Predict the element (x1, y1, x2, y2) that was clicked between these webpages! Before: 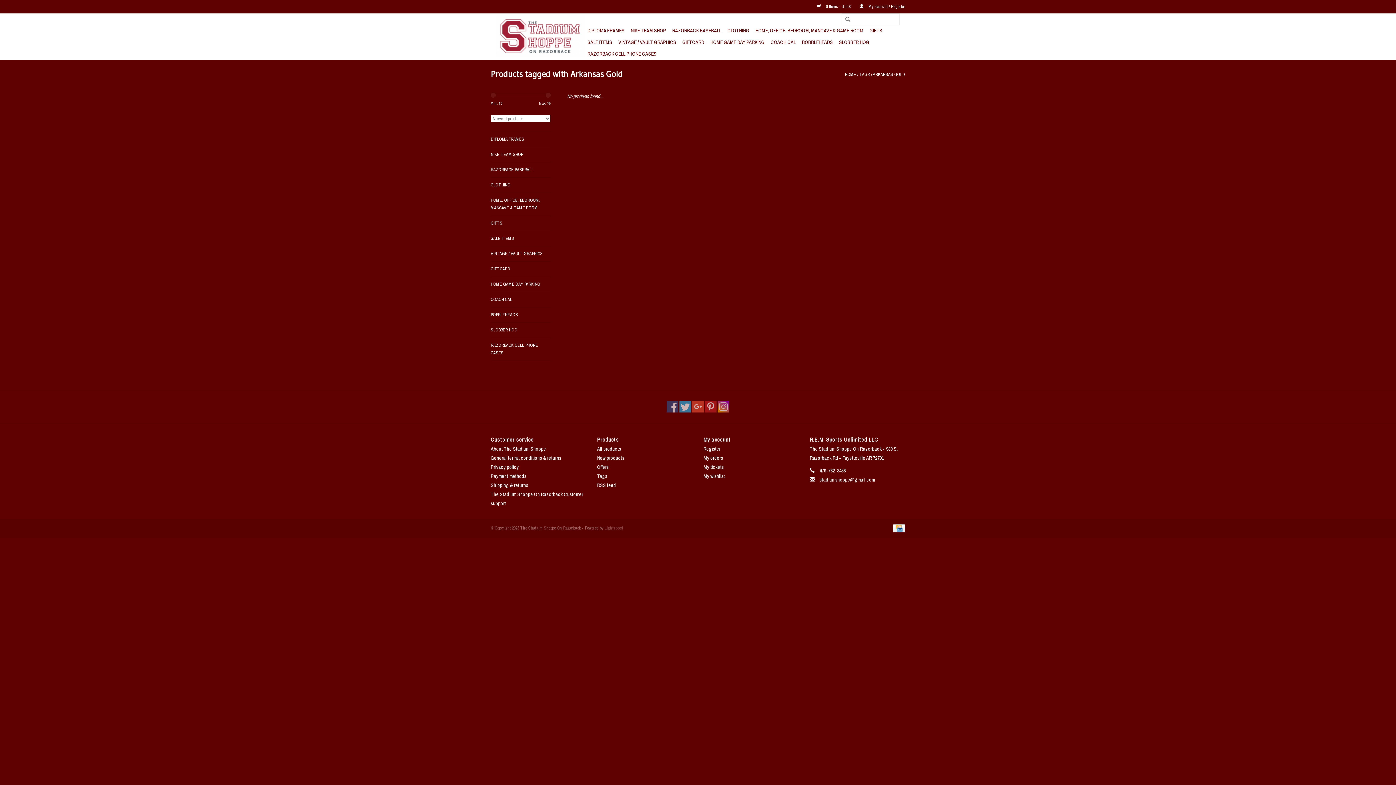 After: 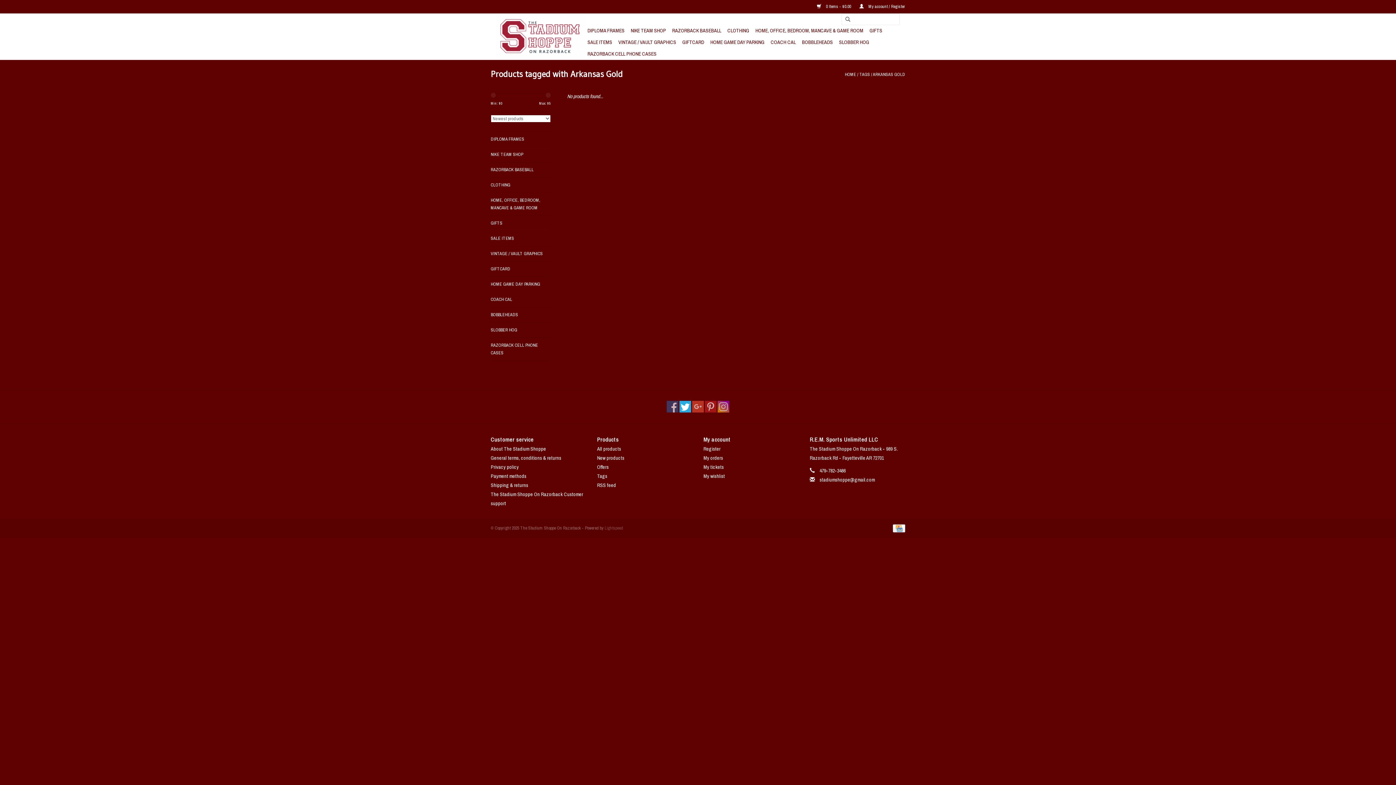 Action: bbox: (679, 401, 691, 412)